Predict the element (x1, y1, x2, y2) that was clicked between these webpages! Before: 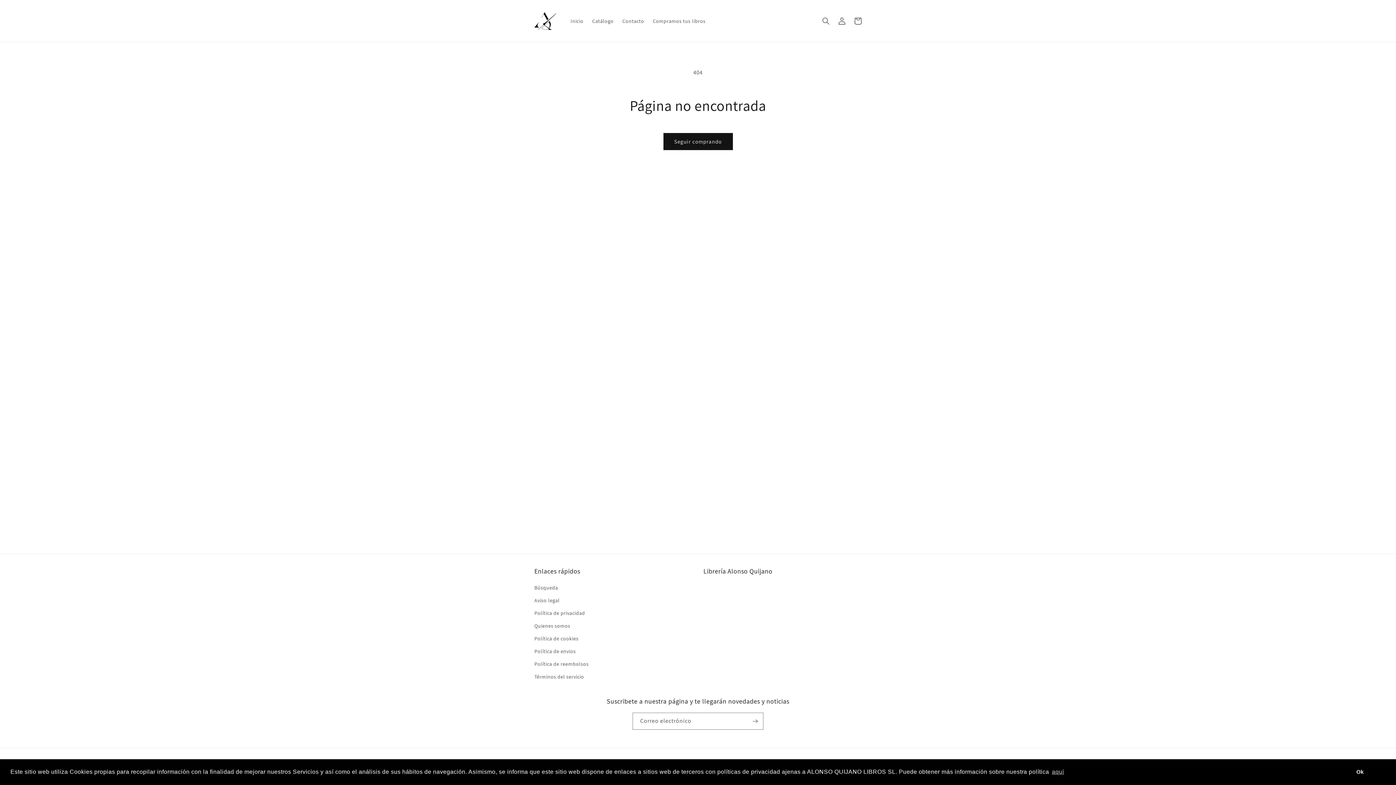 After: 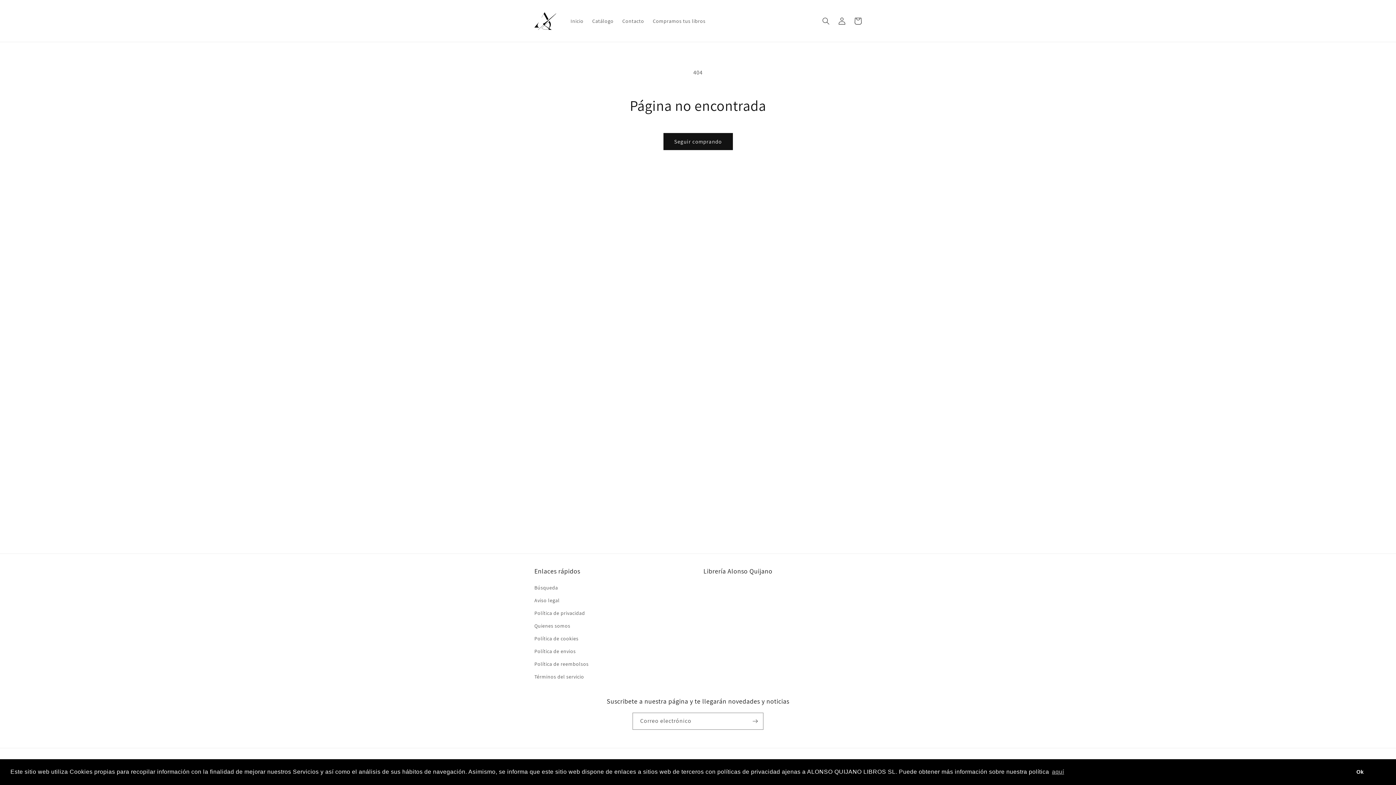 Action: bbox: (1334, 765, 1385, 779) label: dismiss cookie message